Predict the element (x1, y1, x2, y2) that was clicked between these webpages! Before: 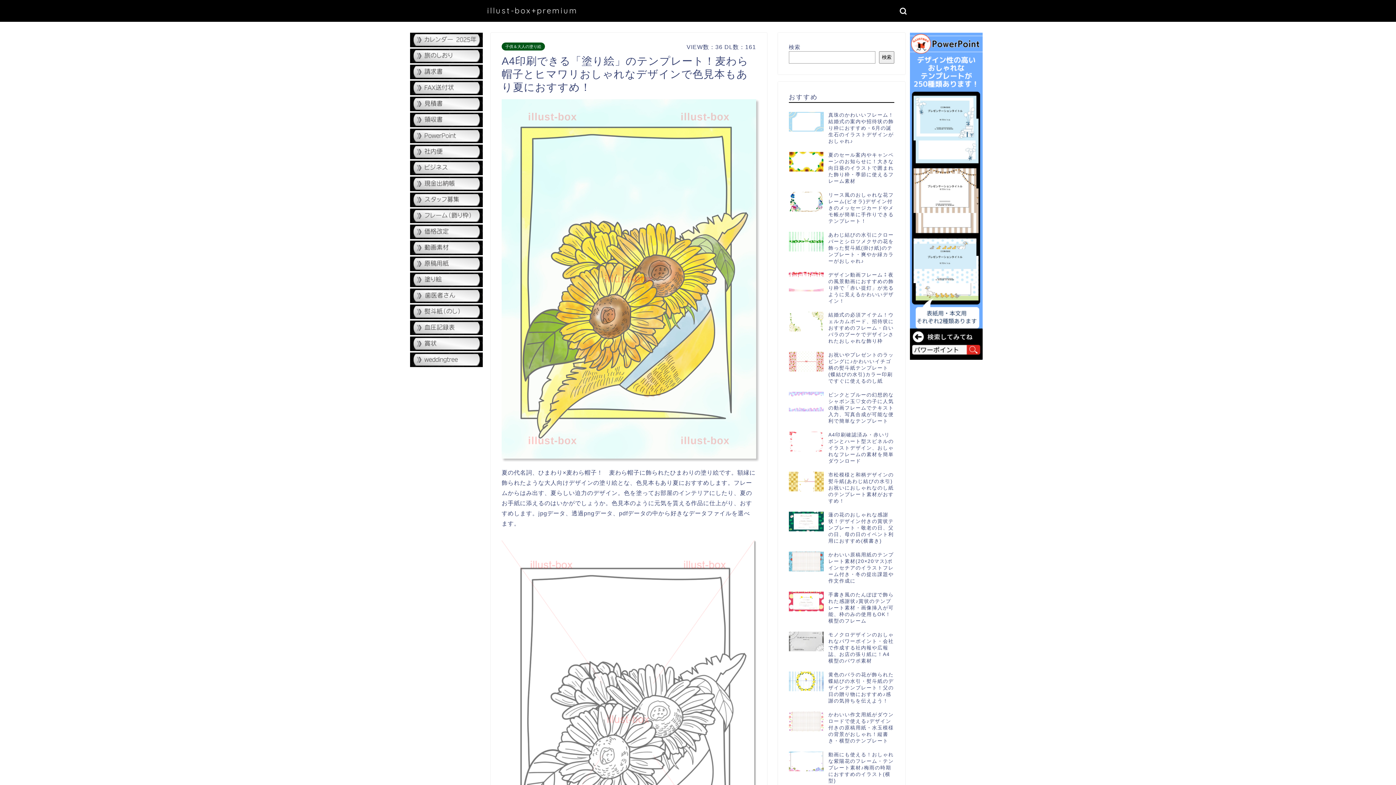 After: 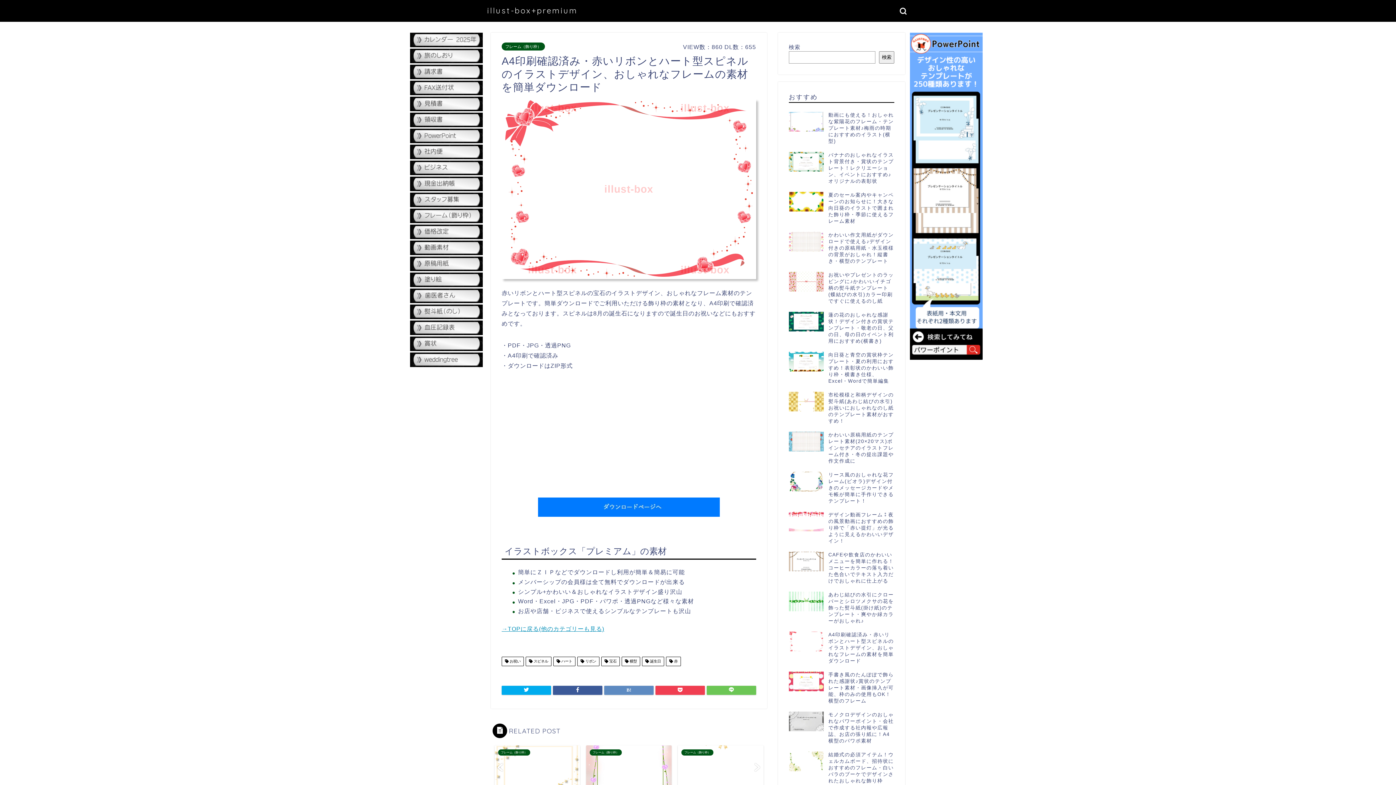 Action: bbox: (789, 428, 894, 468) label: A4印刷確認済み・赤いリボンとハート型スピネルのイラストデザイン、おしゃれなフレームの素材を簡単ダウンロード